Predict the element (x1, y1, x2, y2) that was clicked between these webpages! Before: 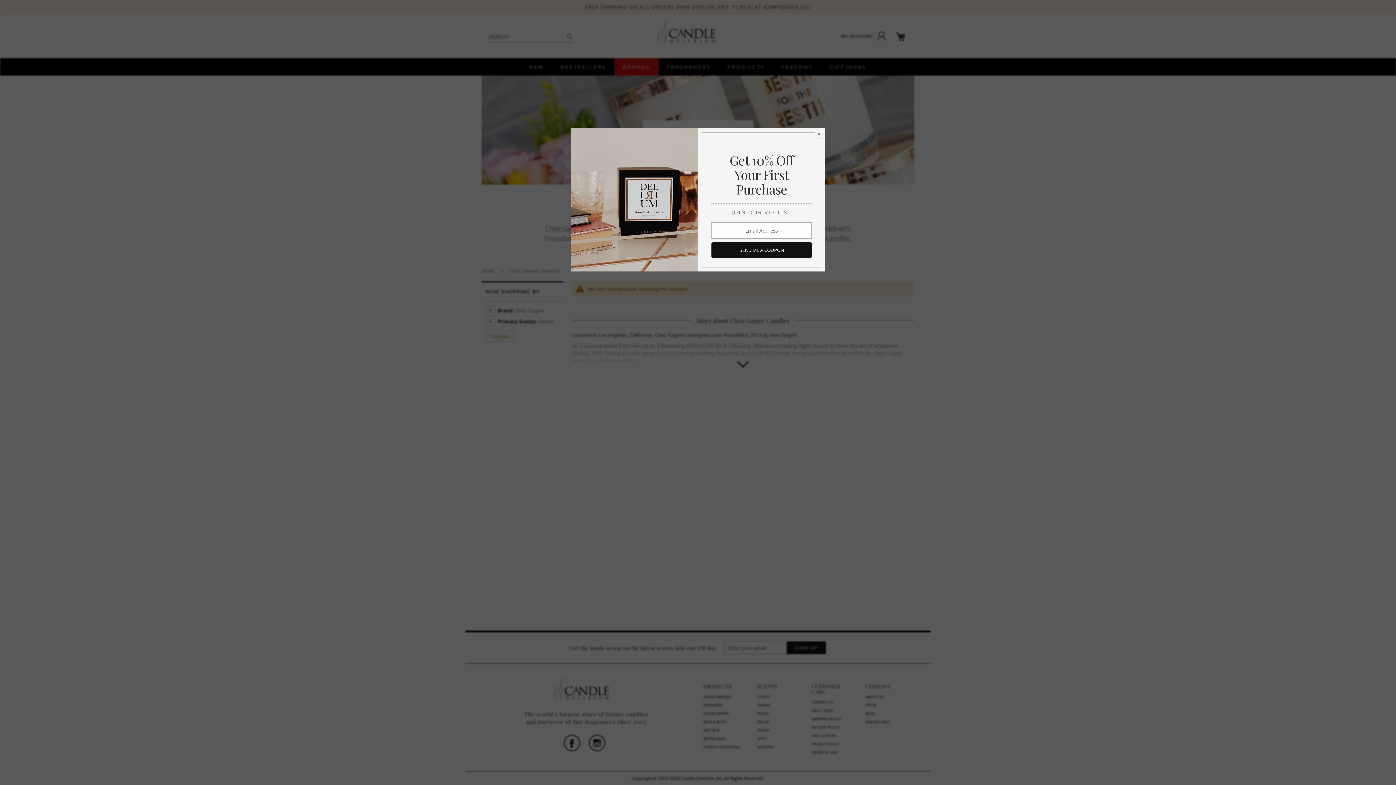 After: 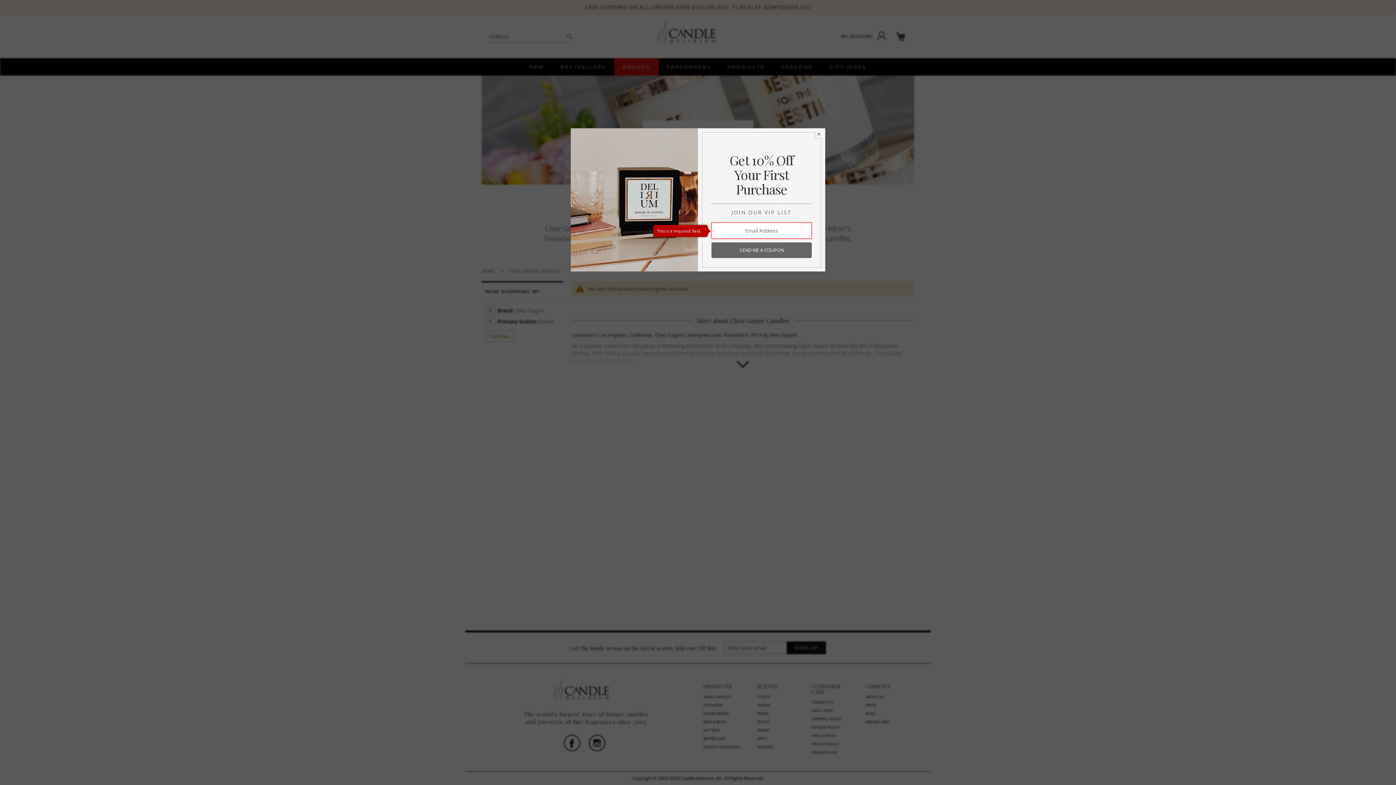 Action: label: SEND ME A COUPON bbox: (711, 242, 811, 257)